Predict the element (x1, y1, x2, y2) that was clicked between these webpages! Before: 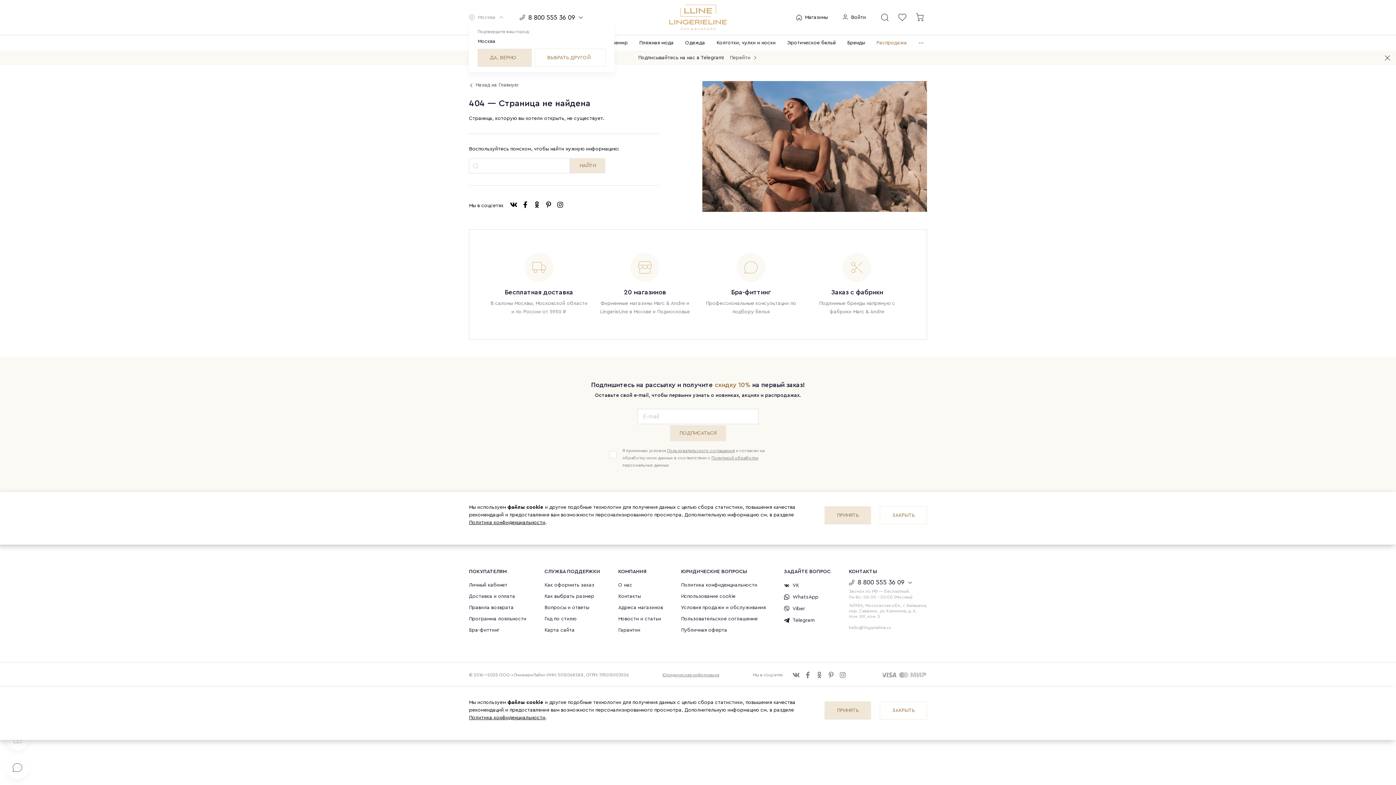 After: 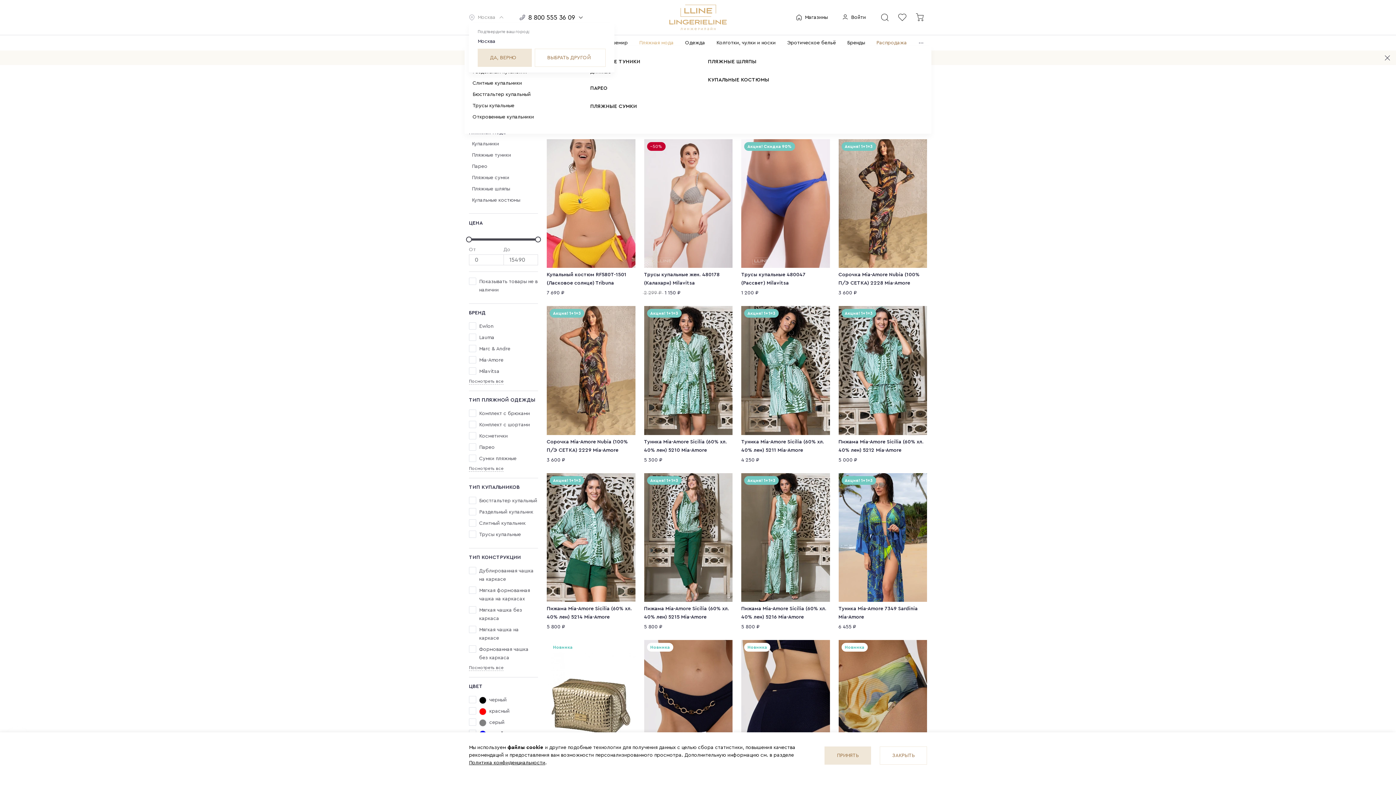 Action: label: Пляжная мода bbox: (639, 40, 673, 45)